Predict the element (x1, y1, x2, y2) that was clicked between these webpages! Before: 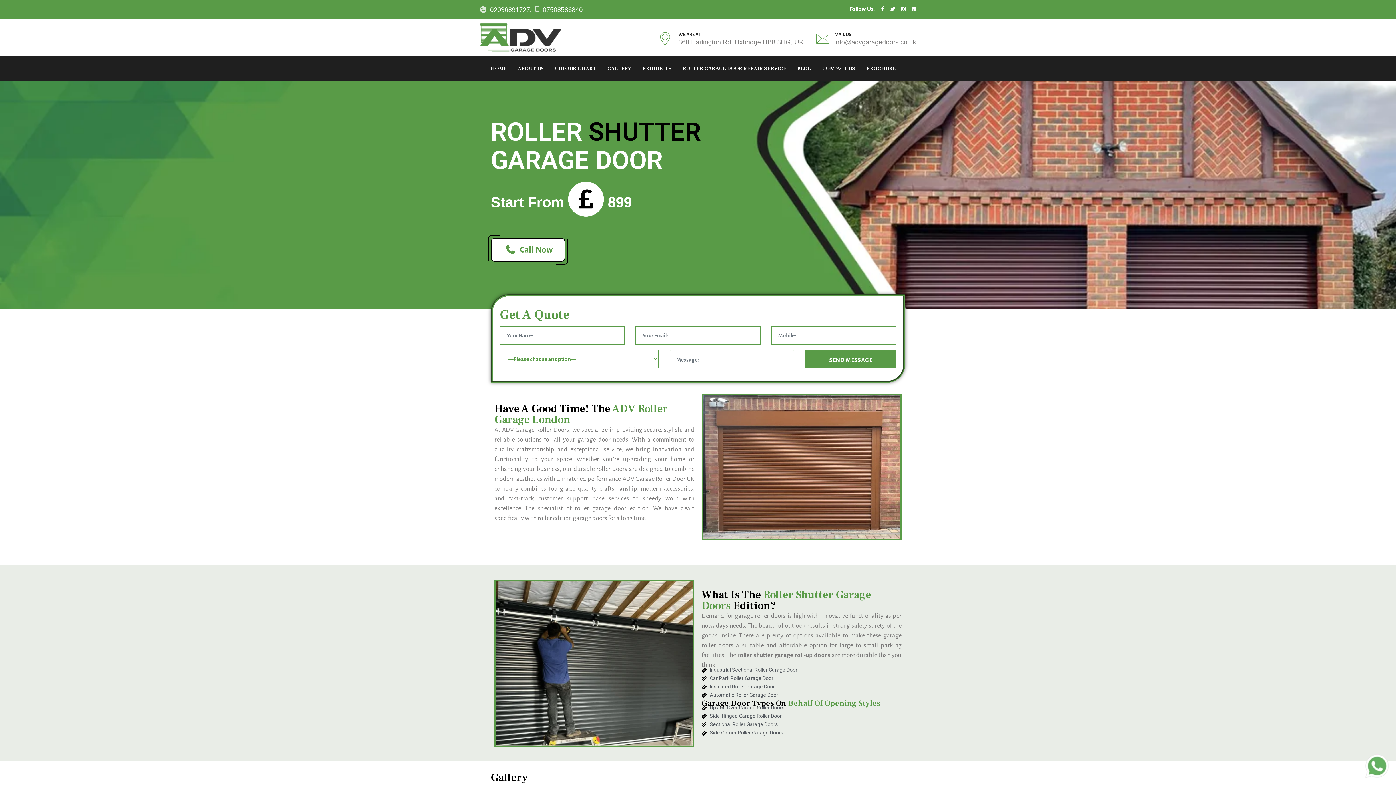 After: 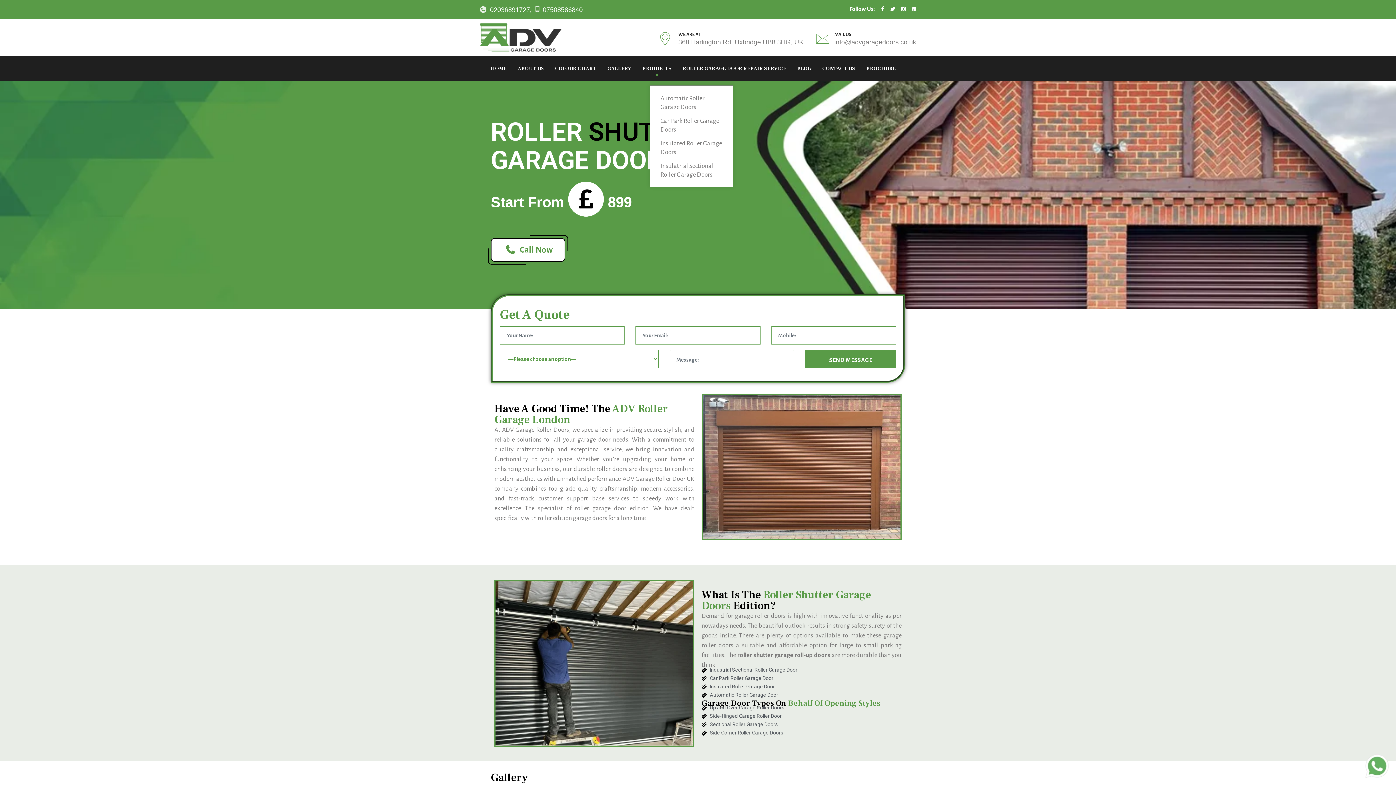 Action: bbox: (642, 56, 672, 81) label: PRODUCTS